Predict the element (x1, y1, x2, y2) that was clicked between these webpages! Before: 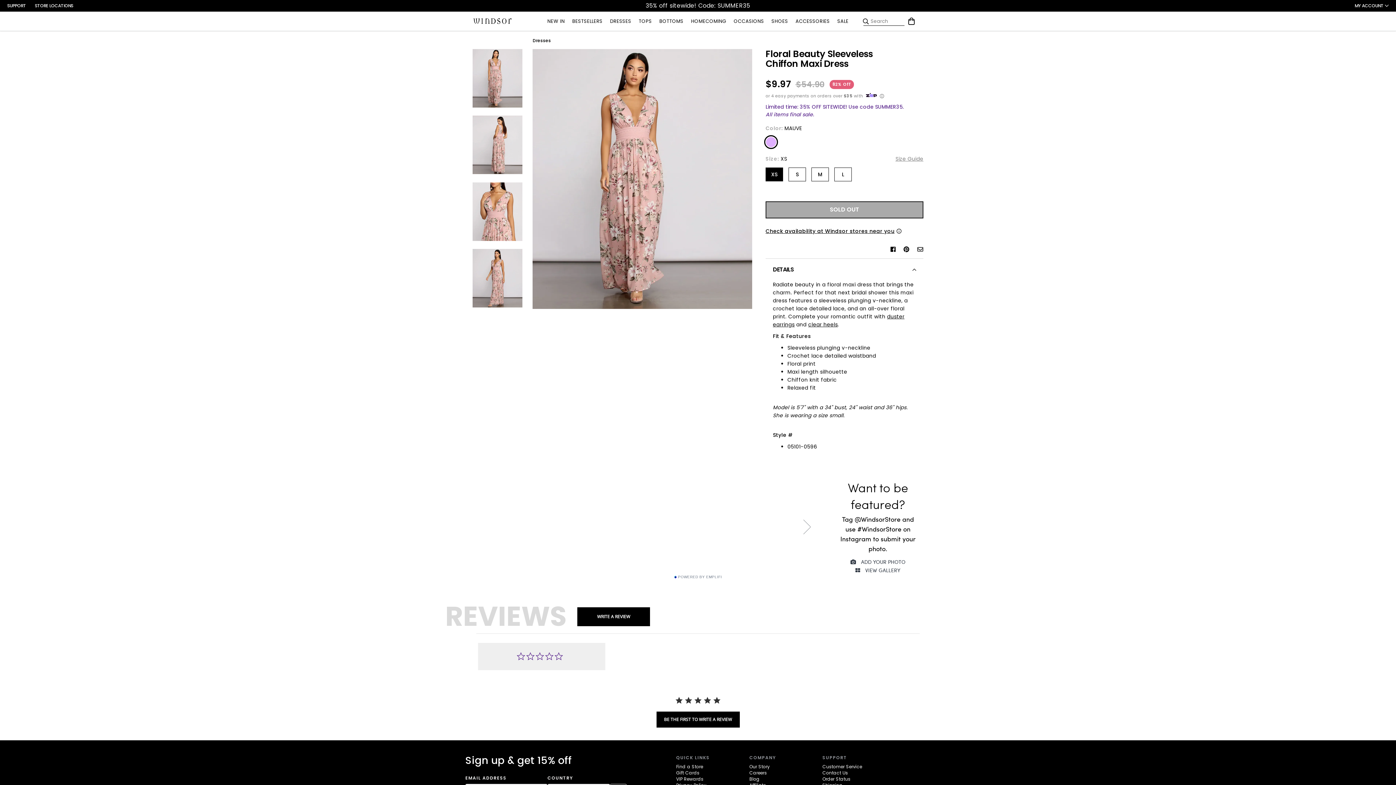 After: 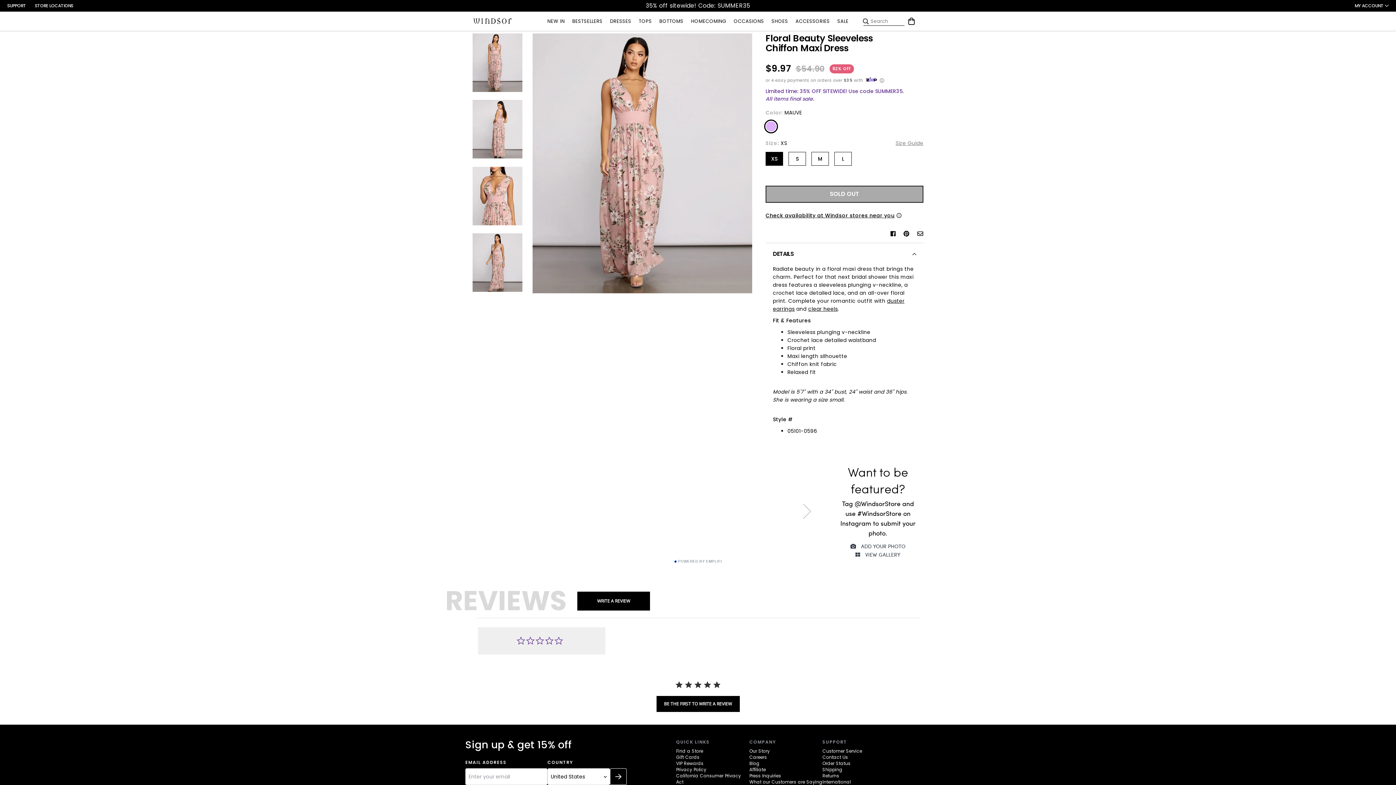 Action: label: Join now bbox: (610, 556, 626, 572)